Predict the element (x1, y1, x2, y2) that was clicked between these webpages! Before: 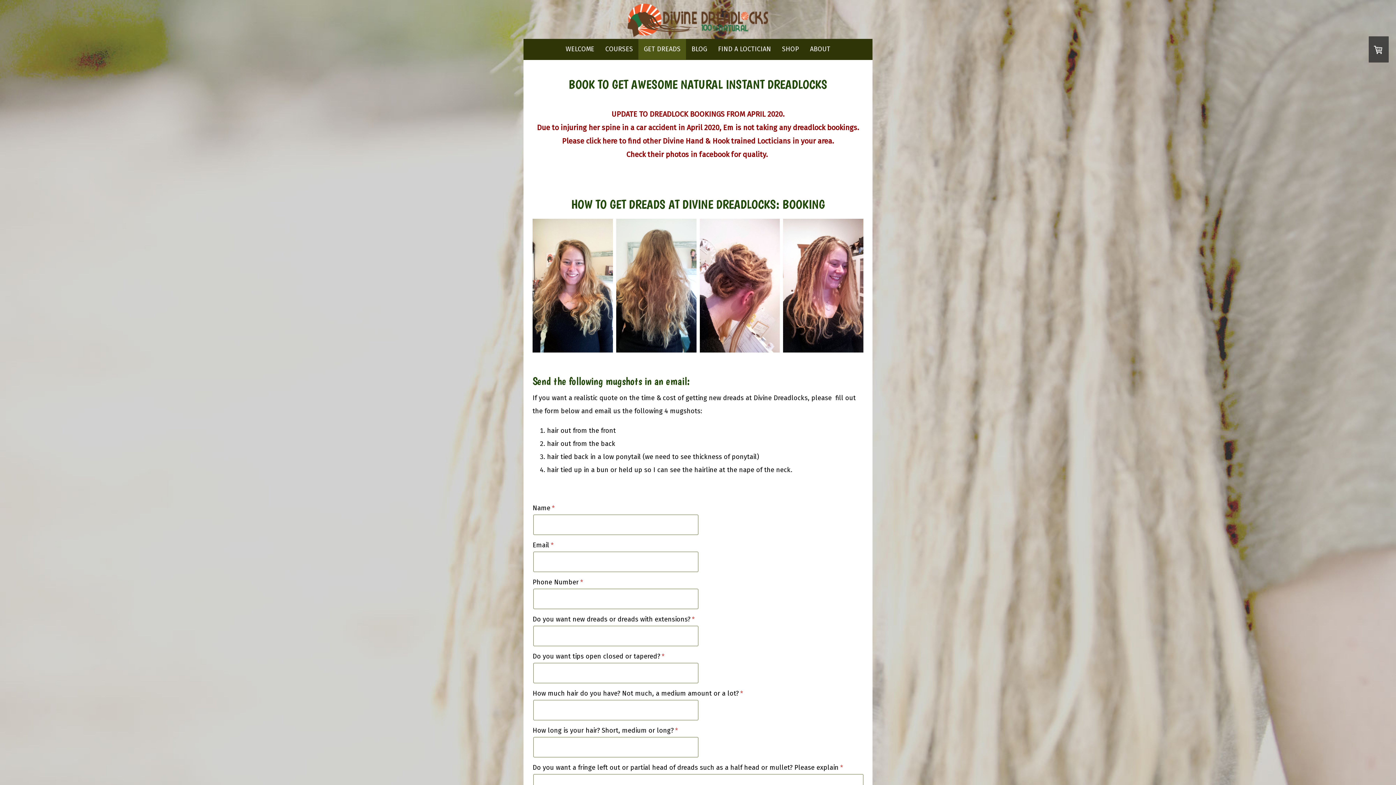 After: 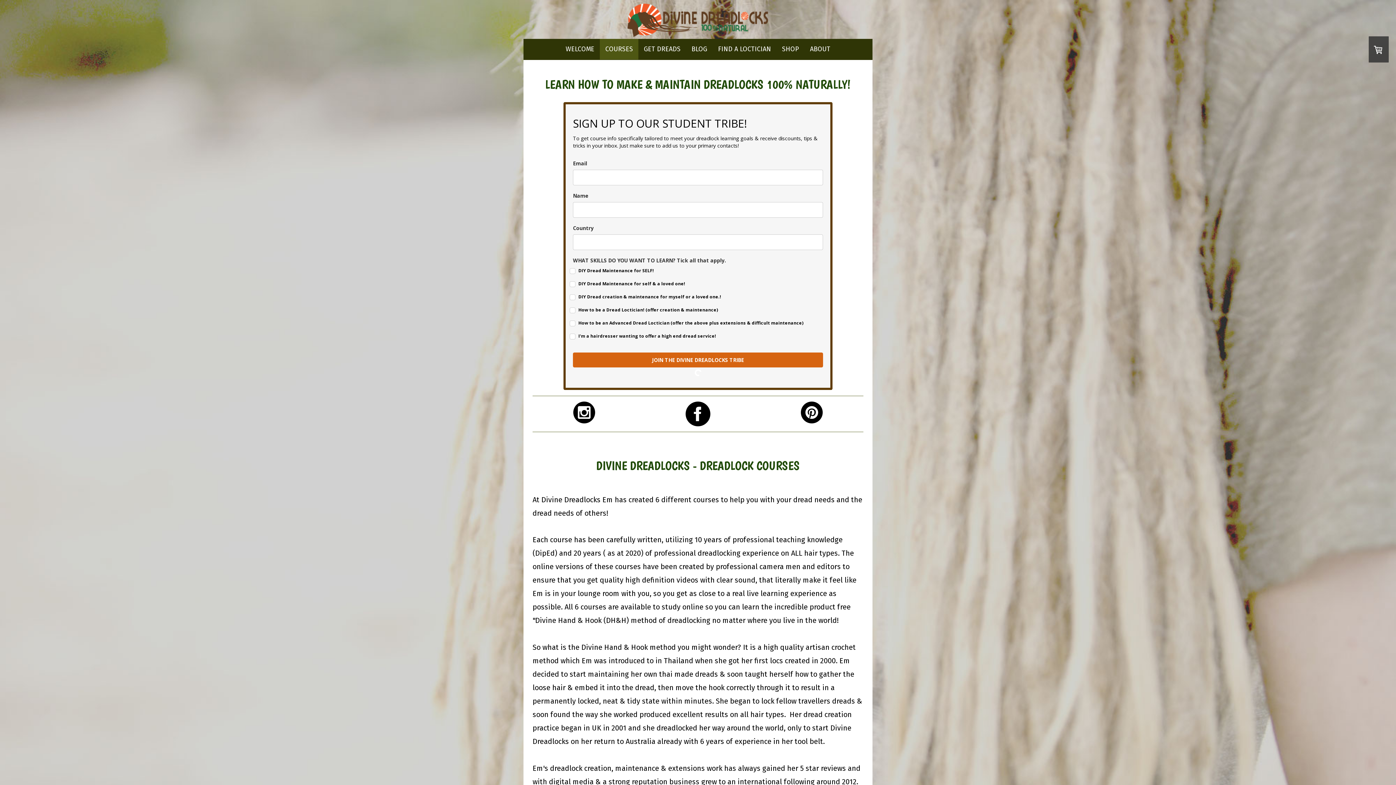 Action: bbox: (600, 38, 638, 59) label: COURSES